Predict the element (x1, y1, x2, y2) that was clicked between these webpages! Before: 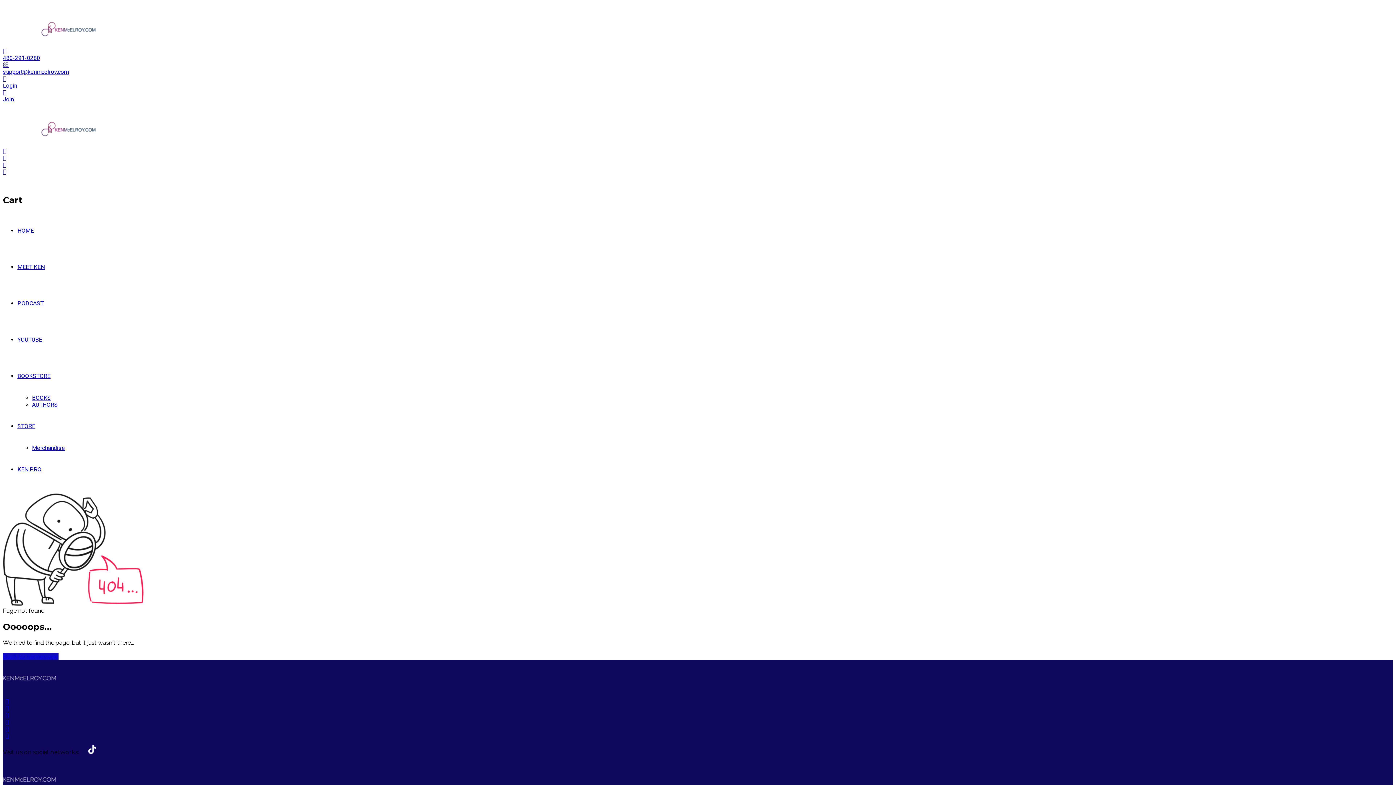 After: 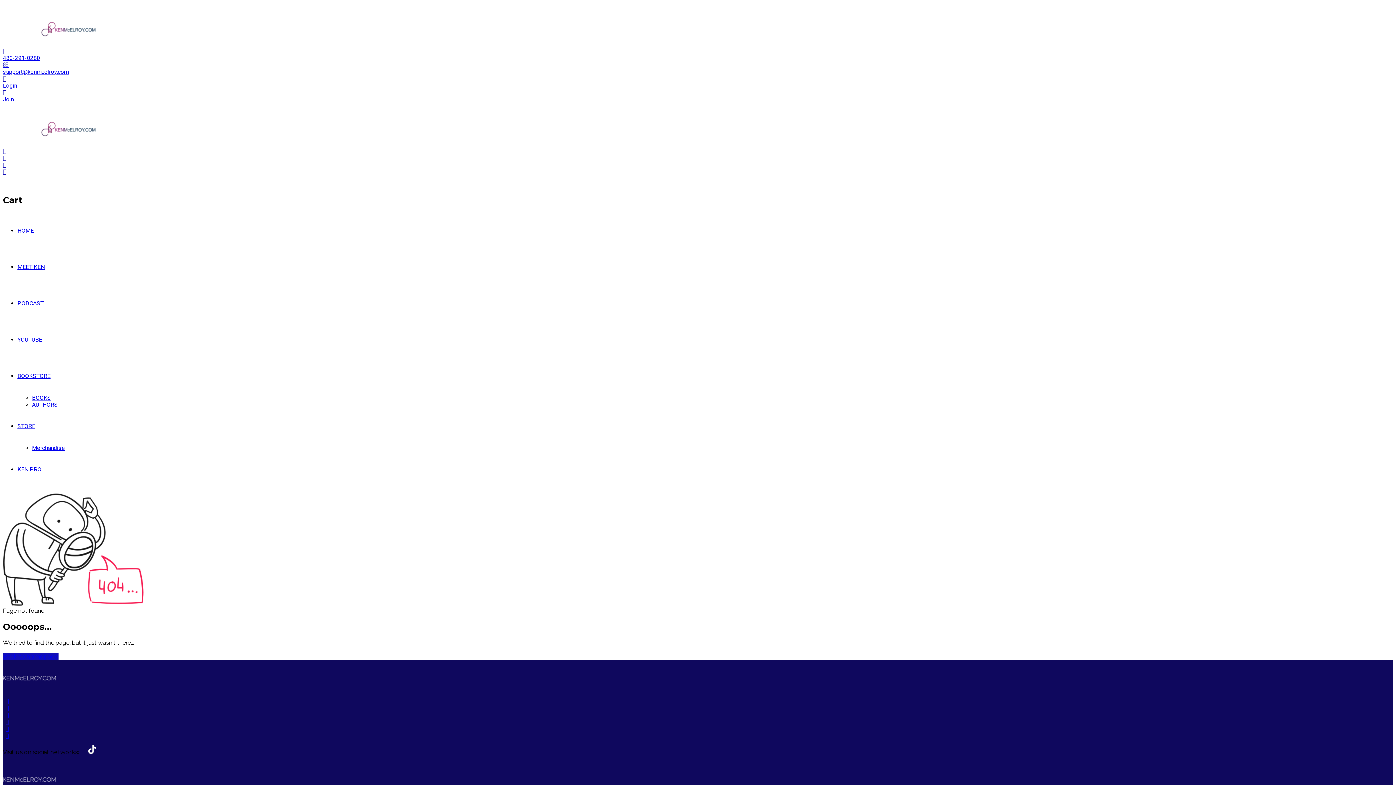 Action: bbox: (5, 718, 9, 725)